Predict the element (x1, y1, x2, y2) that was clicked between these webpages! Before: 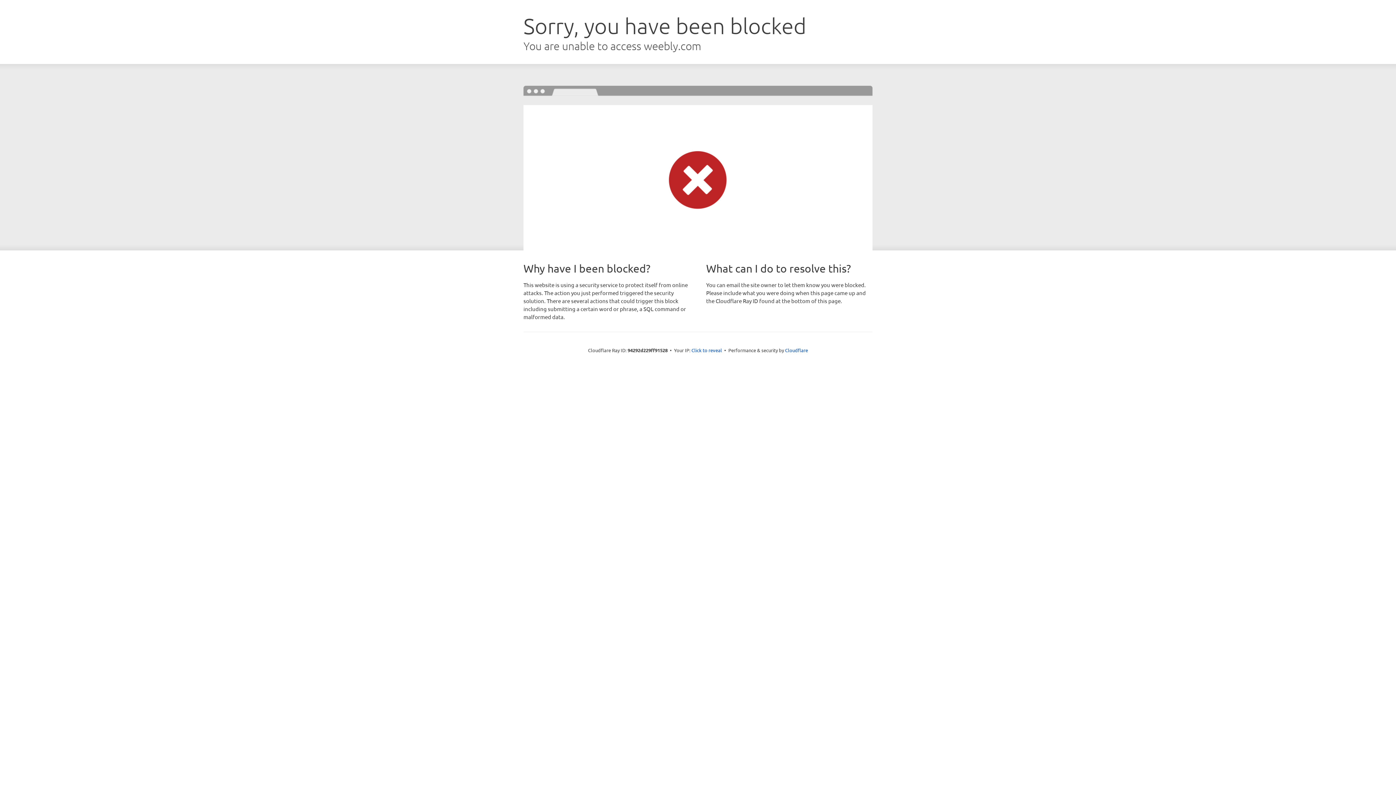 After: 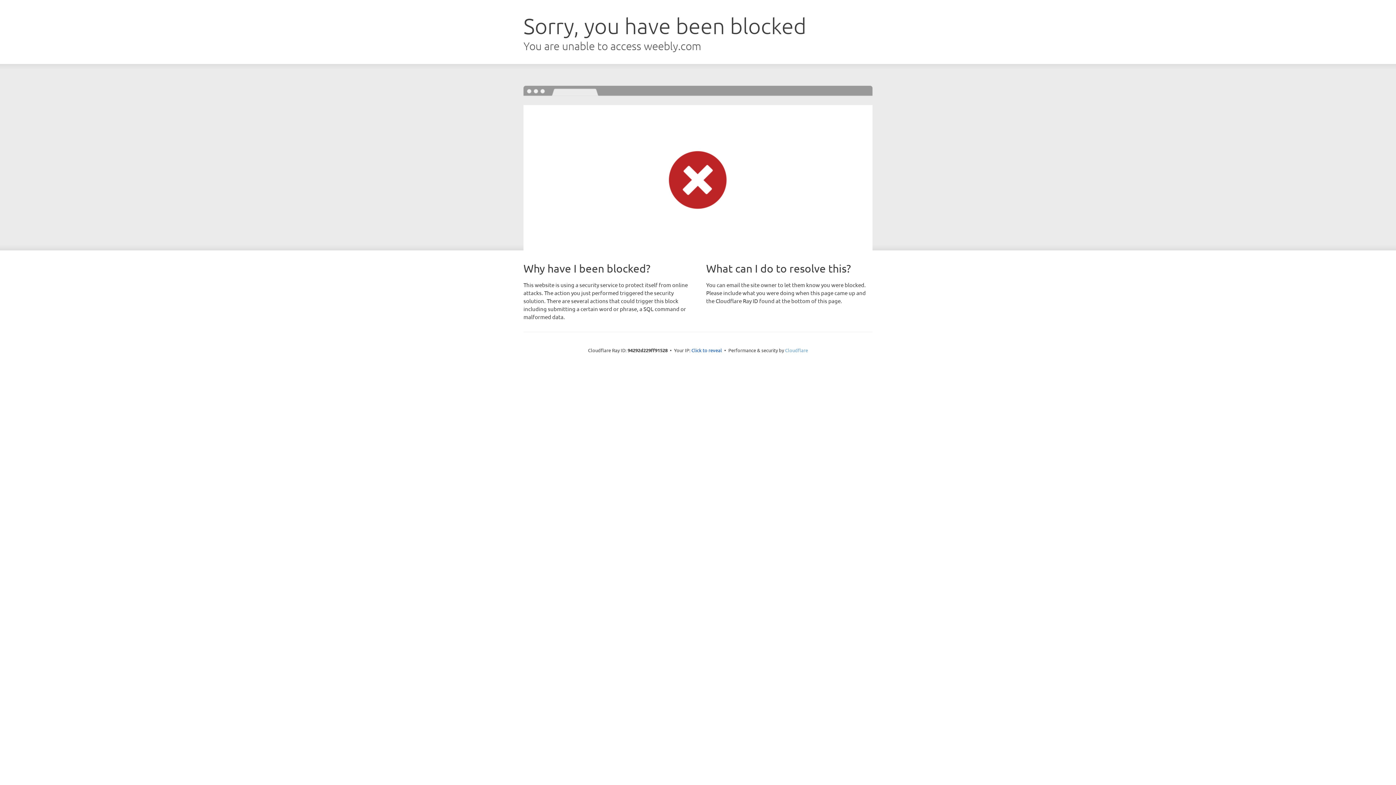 Action: bbox: (785, 347, 808, 353) label: Cloudflare